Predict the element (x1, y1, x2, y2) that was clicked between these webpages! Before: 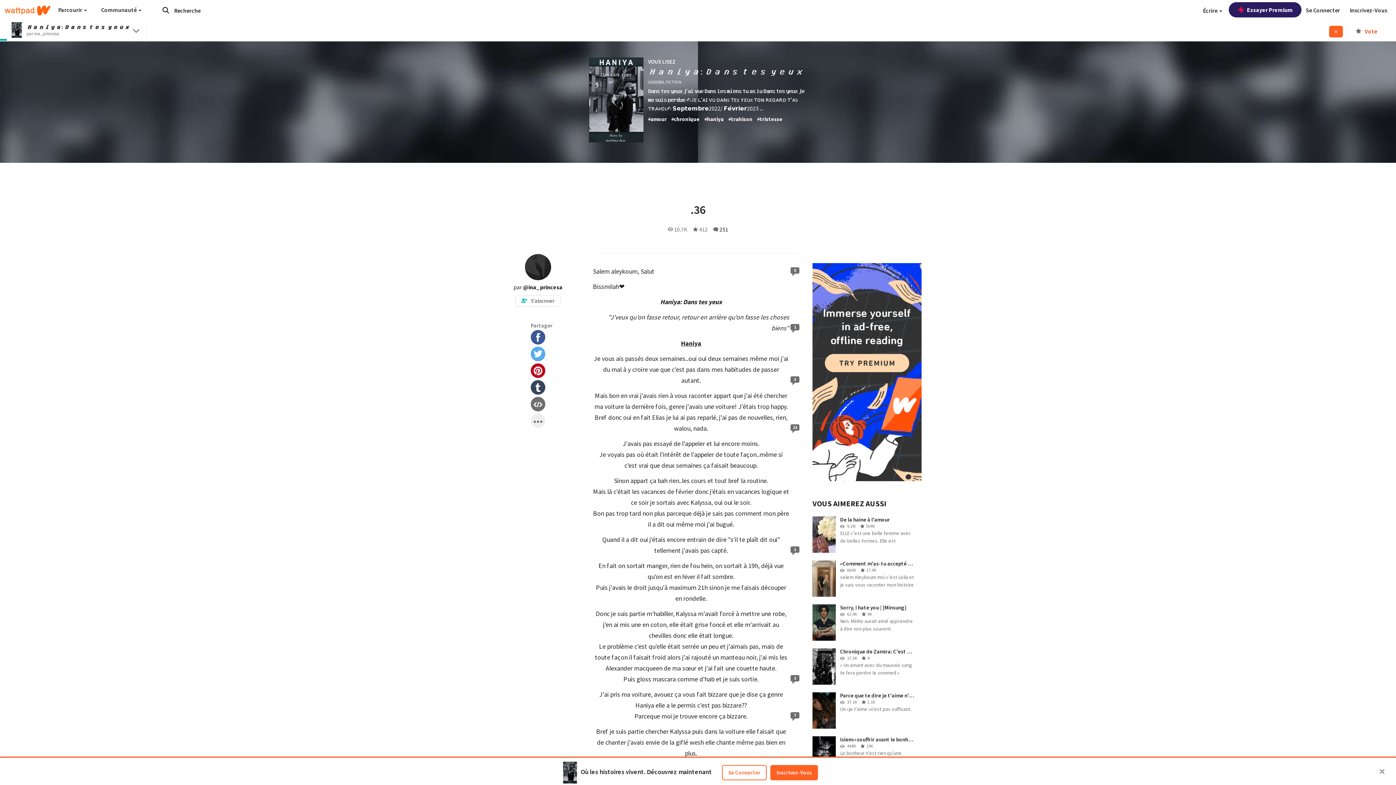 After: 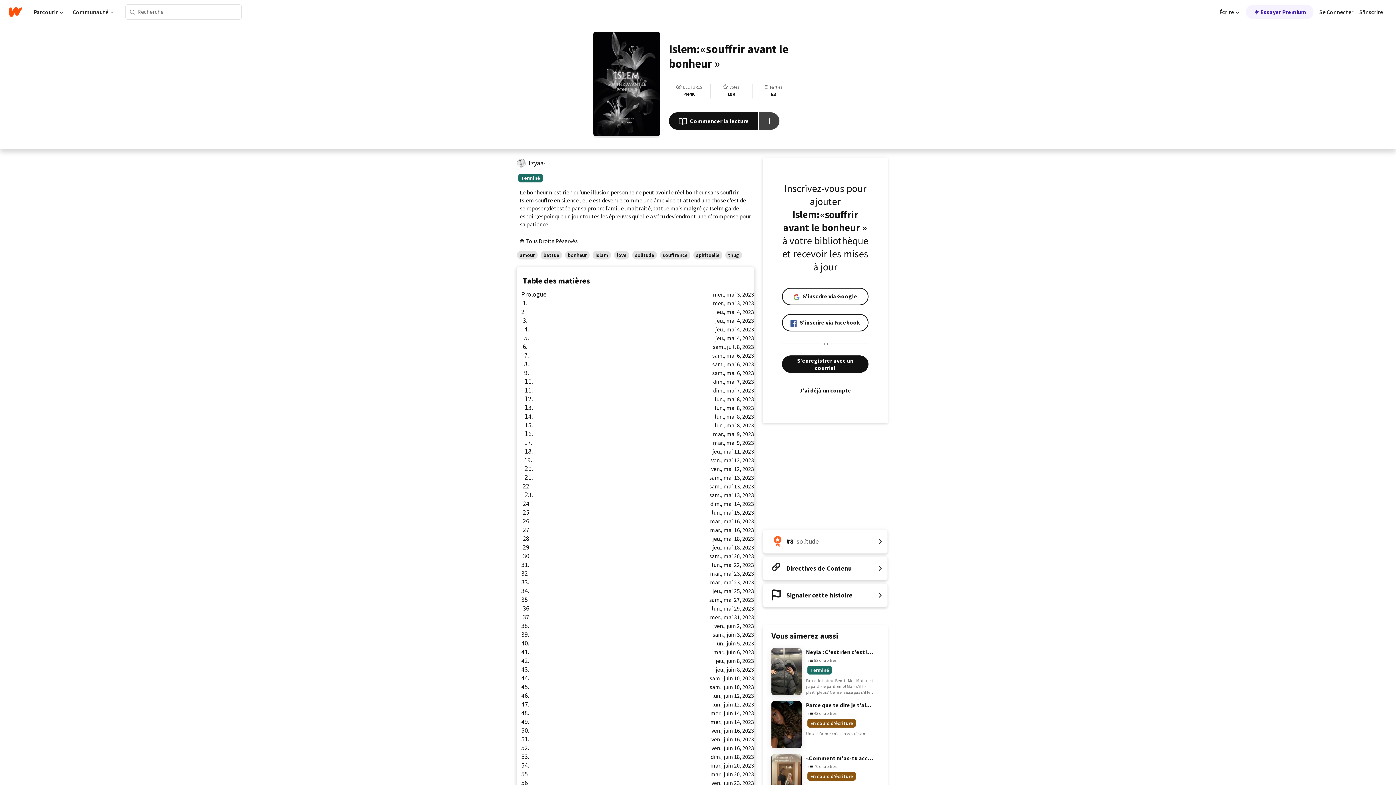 Action: bbox: (812, 736, 914, 773) label: Islem:«souffrir avant le bonheur »
444K
19K
Le bonheur n'est rien qu'une illusion personne ne peut avoir le réel bonheur sans souffrir. Islem souffre en silence , elle est devenue comme une âme vide et attend une...